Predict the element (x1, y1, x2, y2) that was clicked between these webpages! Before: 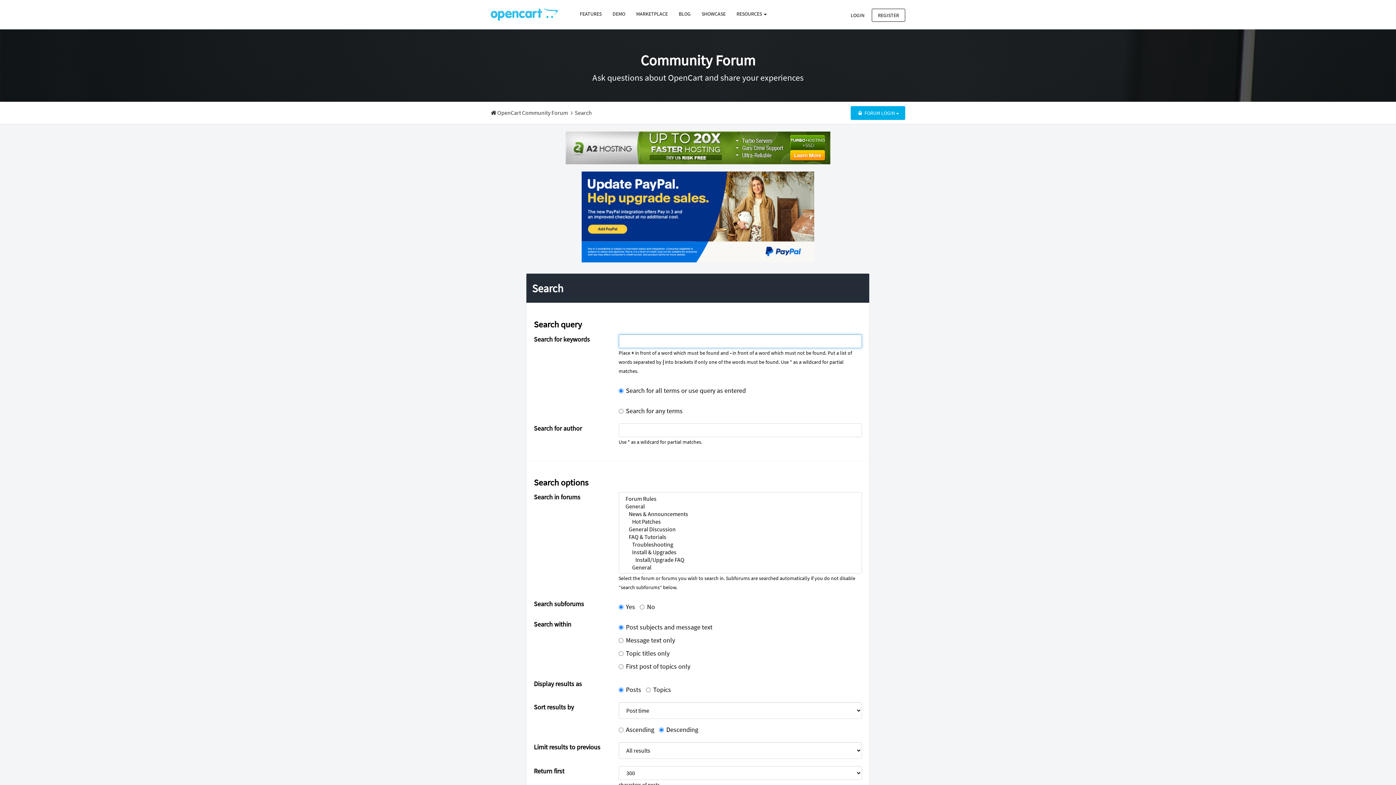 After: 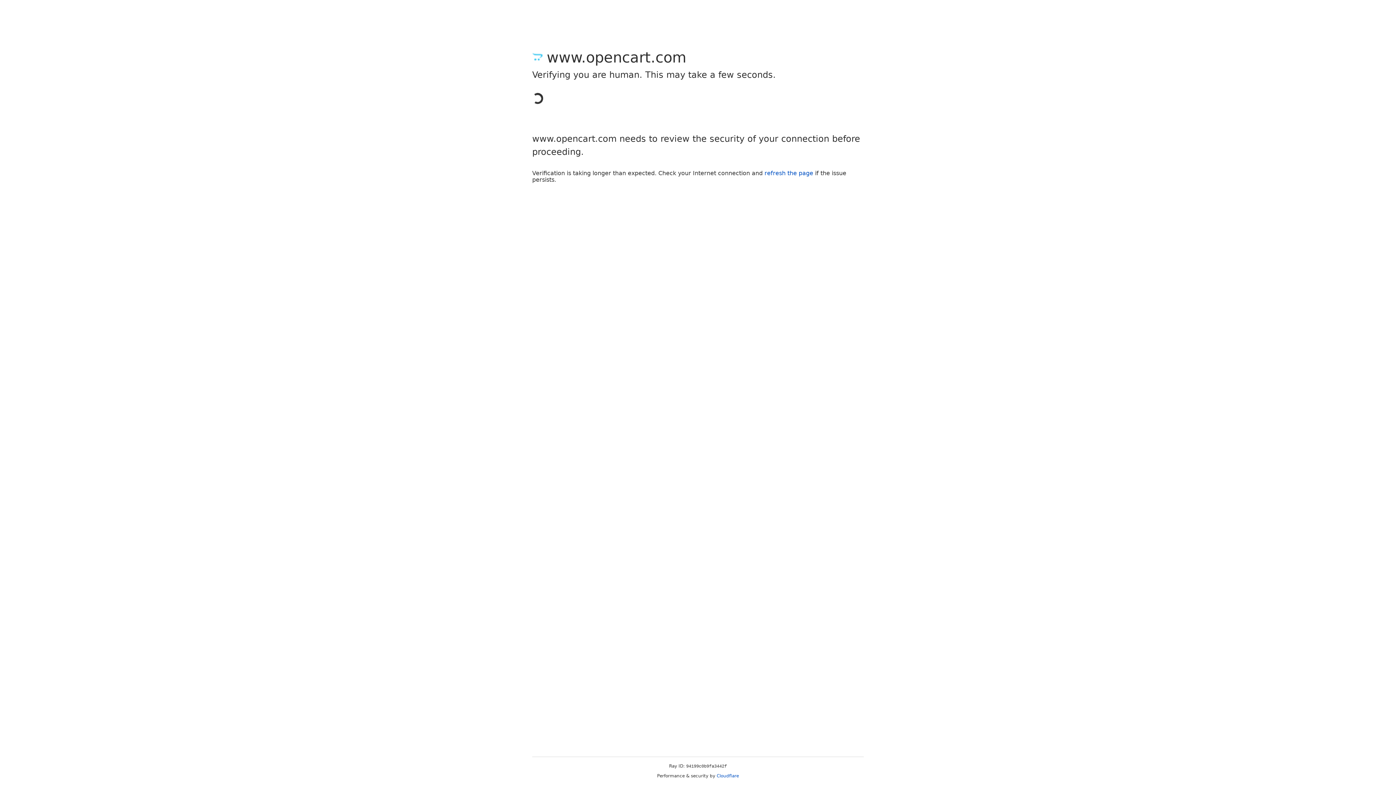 Action: bbox: (844, 8, 870, 21) label: LOGIN